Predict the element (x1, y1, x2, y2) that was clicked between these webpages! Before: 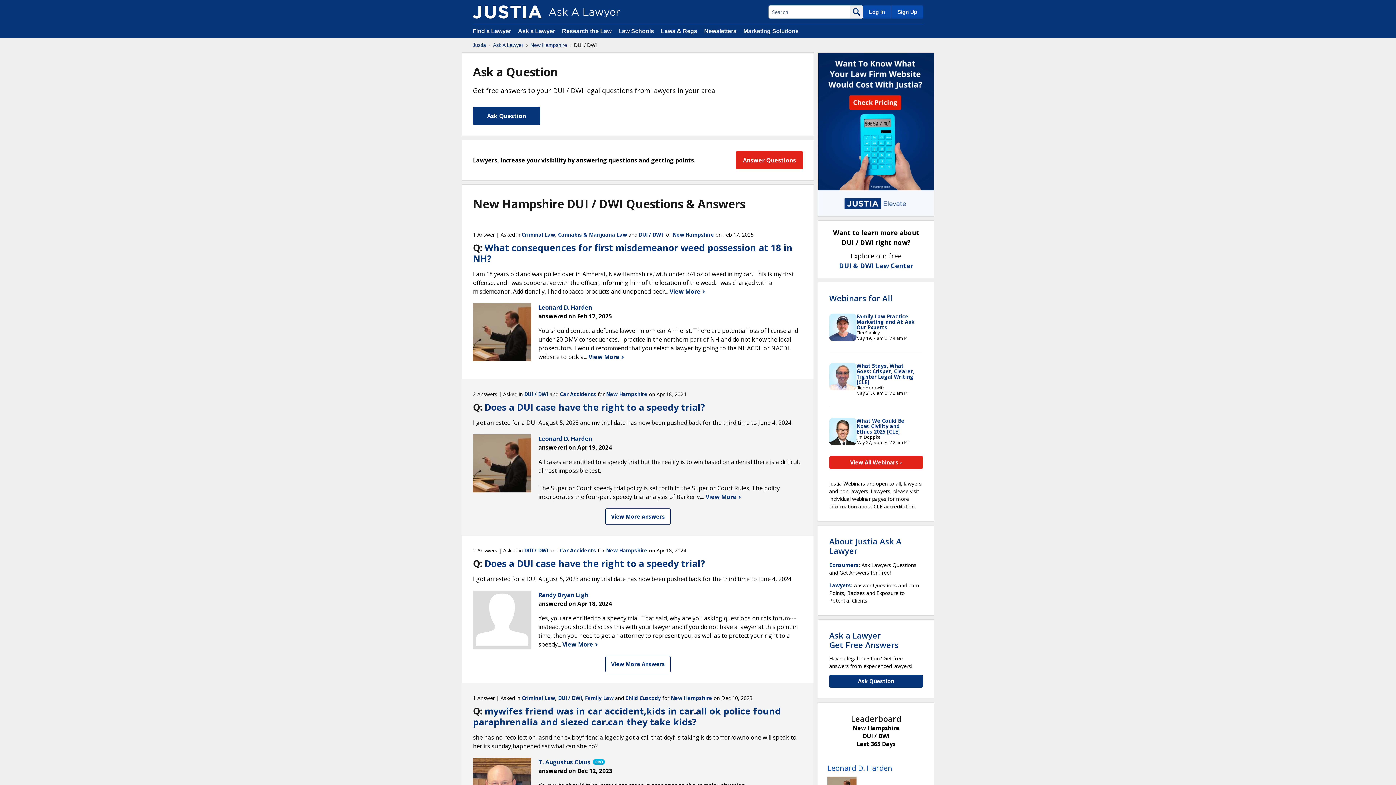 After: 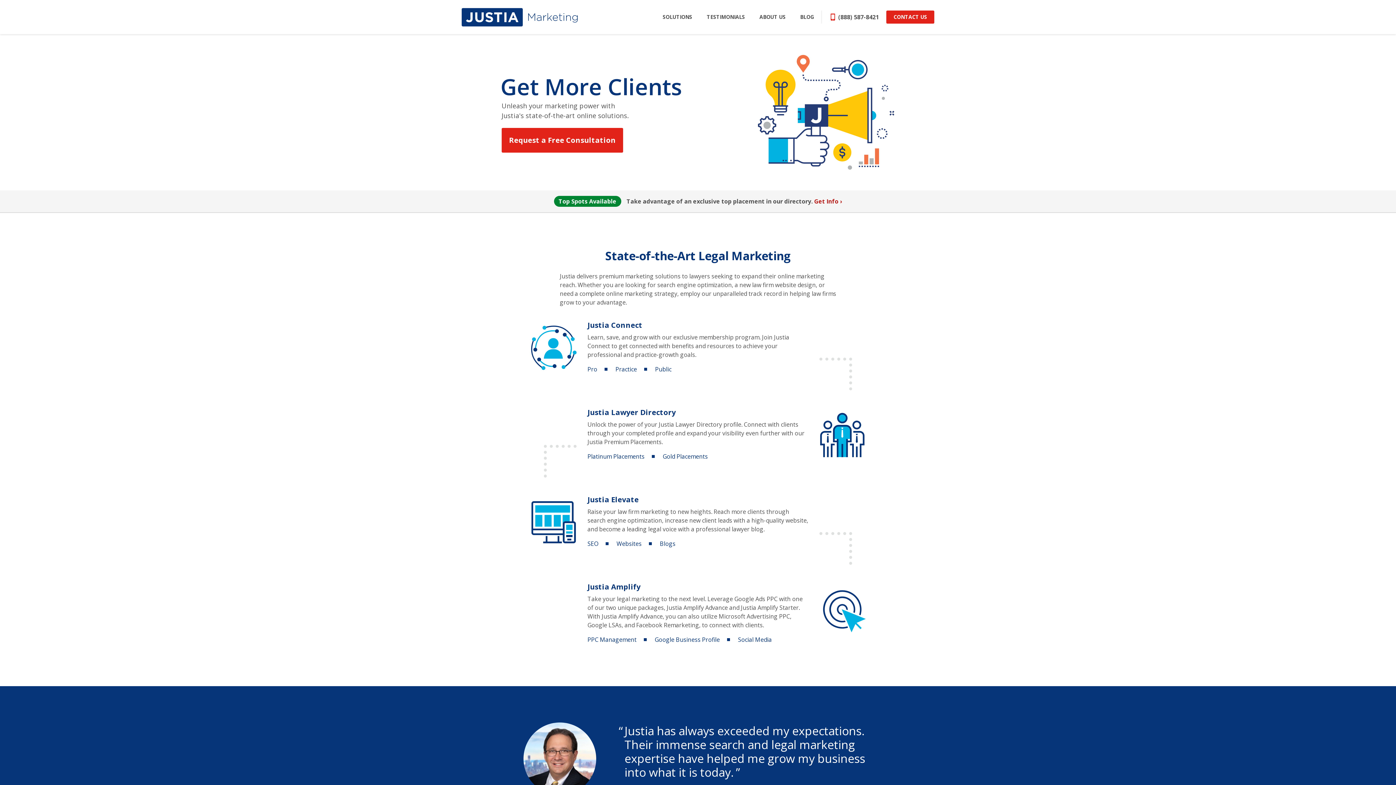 Action: label: Marketing Solutions bbox: (743, 28, 798, 34)